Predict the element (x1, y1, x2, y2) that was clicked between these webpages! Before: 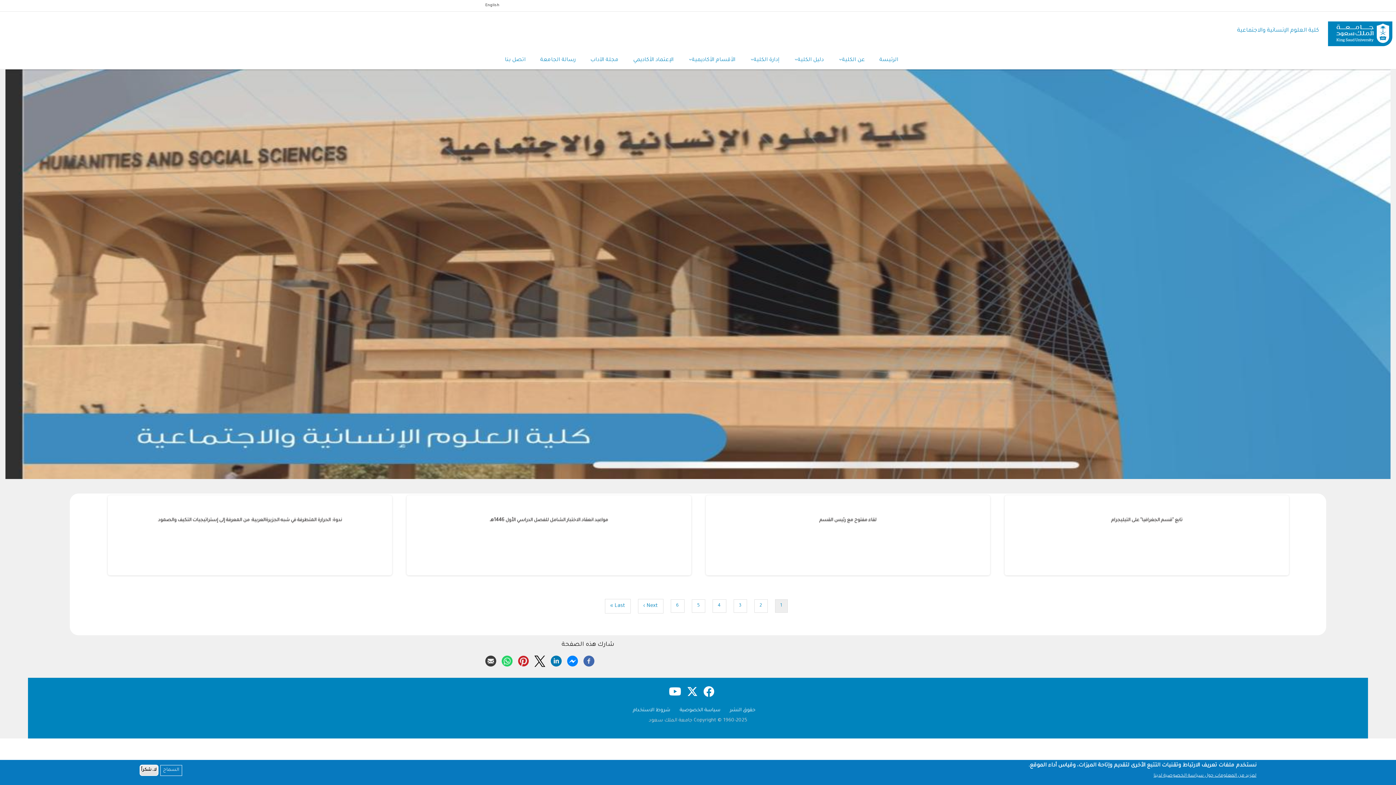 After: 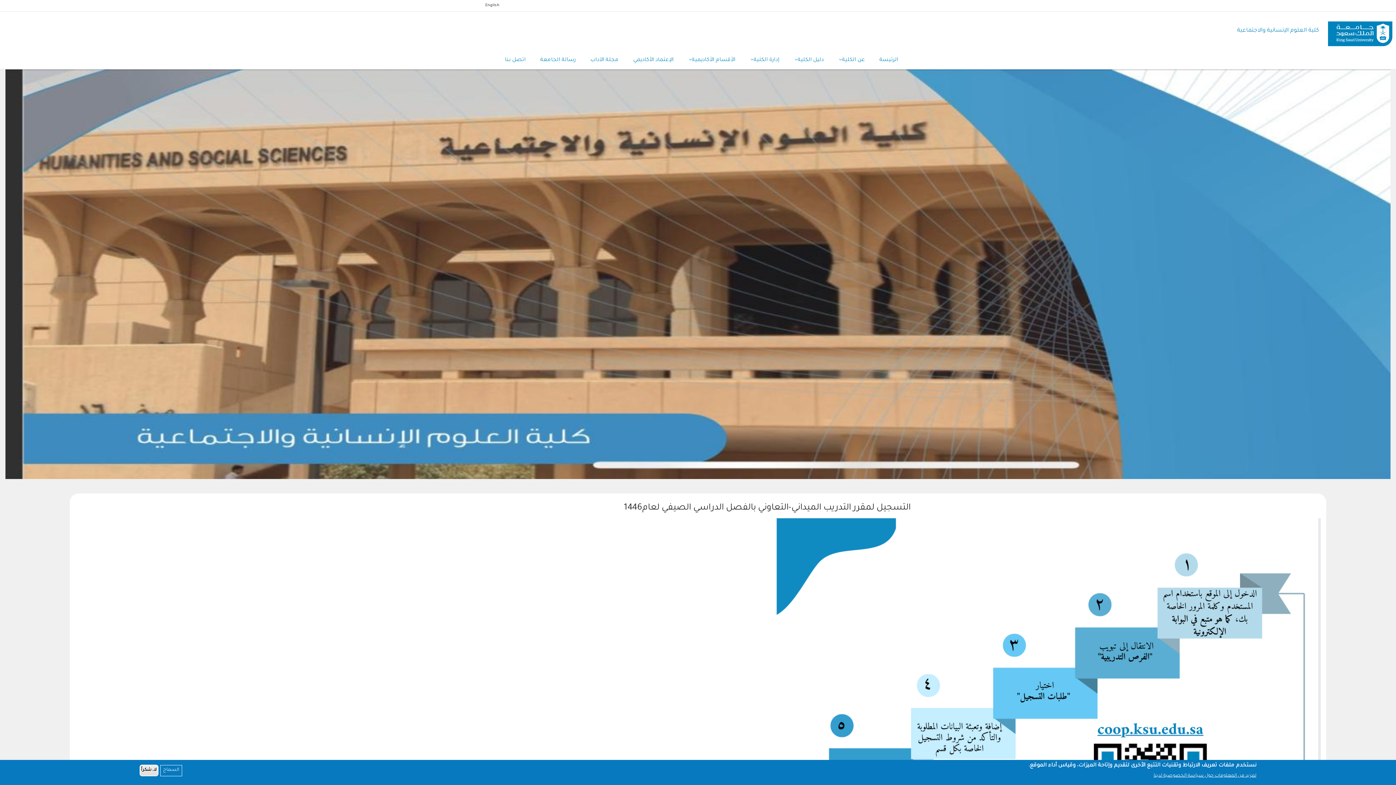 Action: bbox: (710, 501, 985, 550)